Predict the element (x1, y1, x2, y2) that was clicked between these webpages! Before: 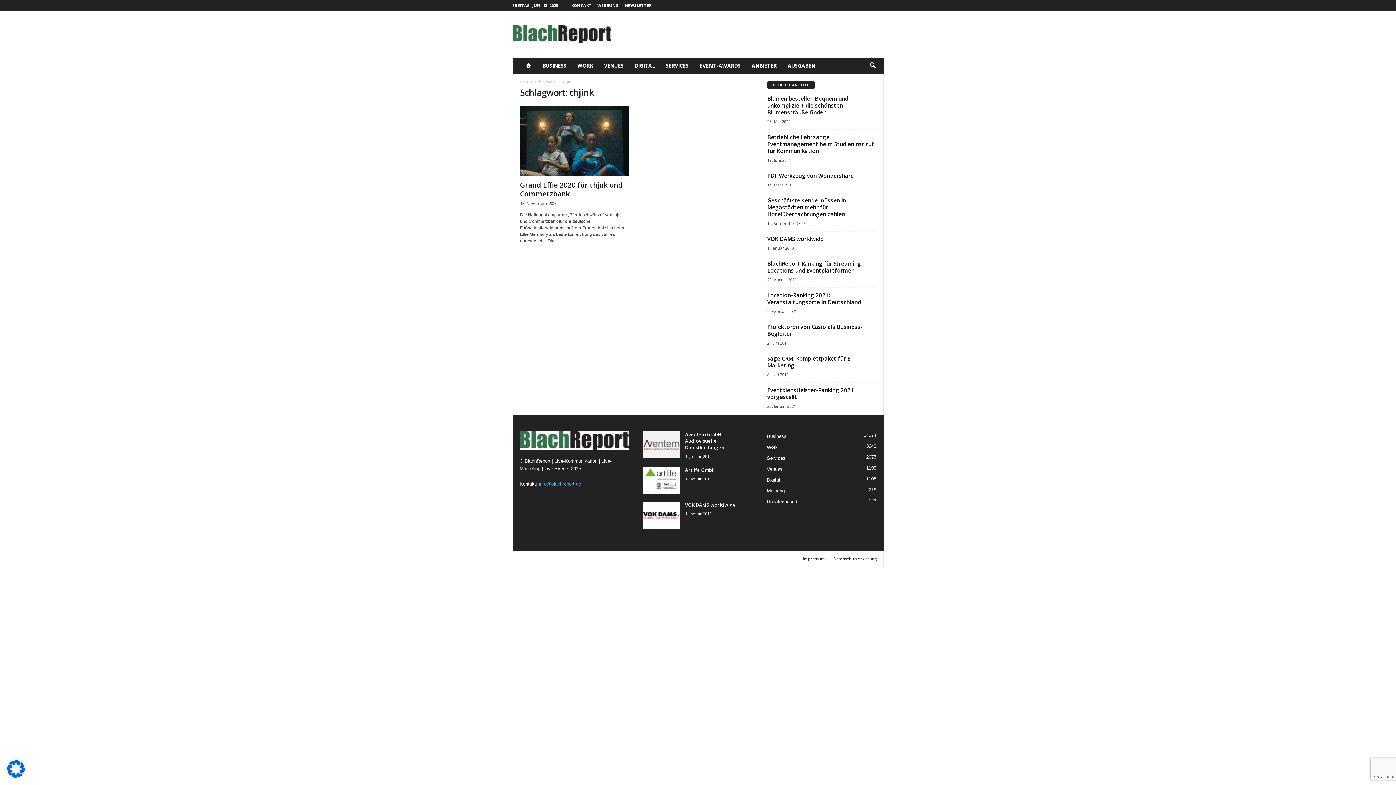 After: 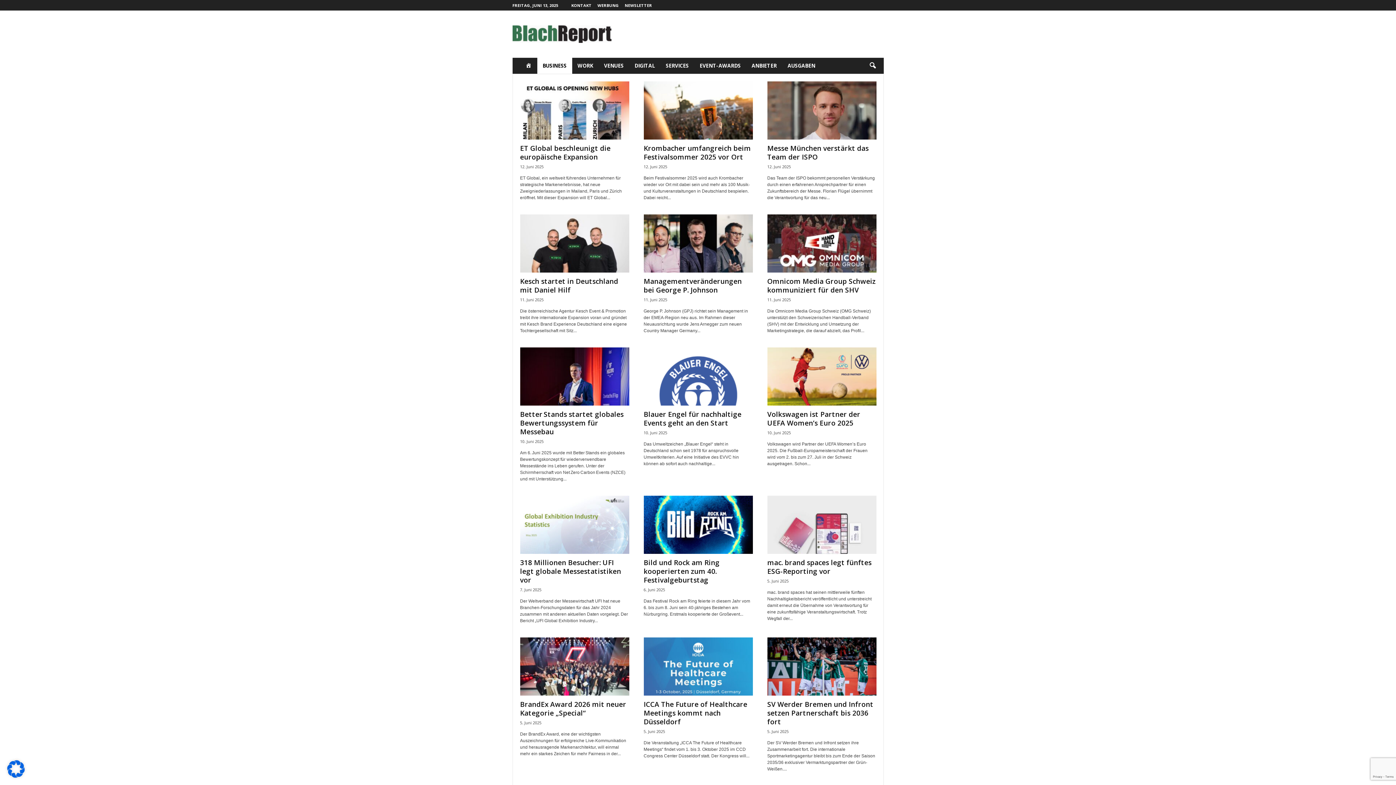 Action: bbox: (537, 57, 572, 73) label: BUSINESS